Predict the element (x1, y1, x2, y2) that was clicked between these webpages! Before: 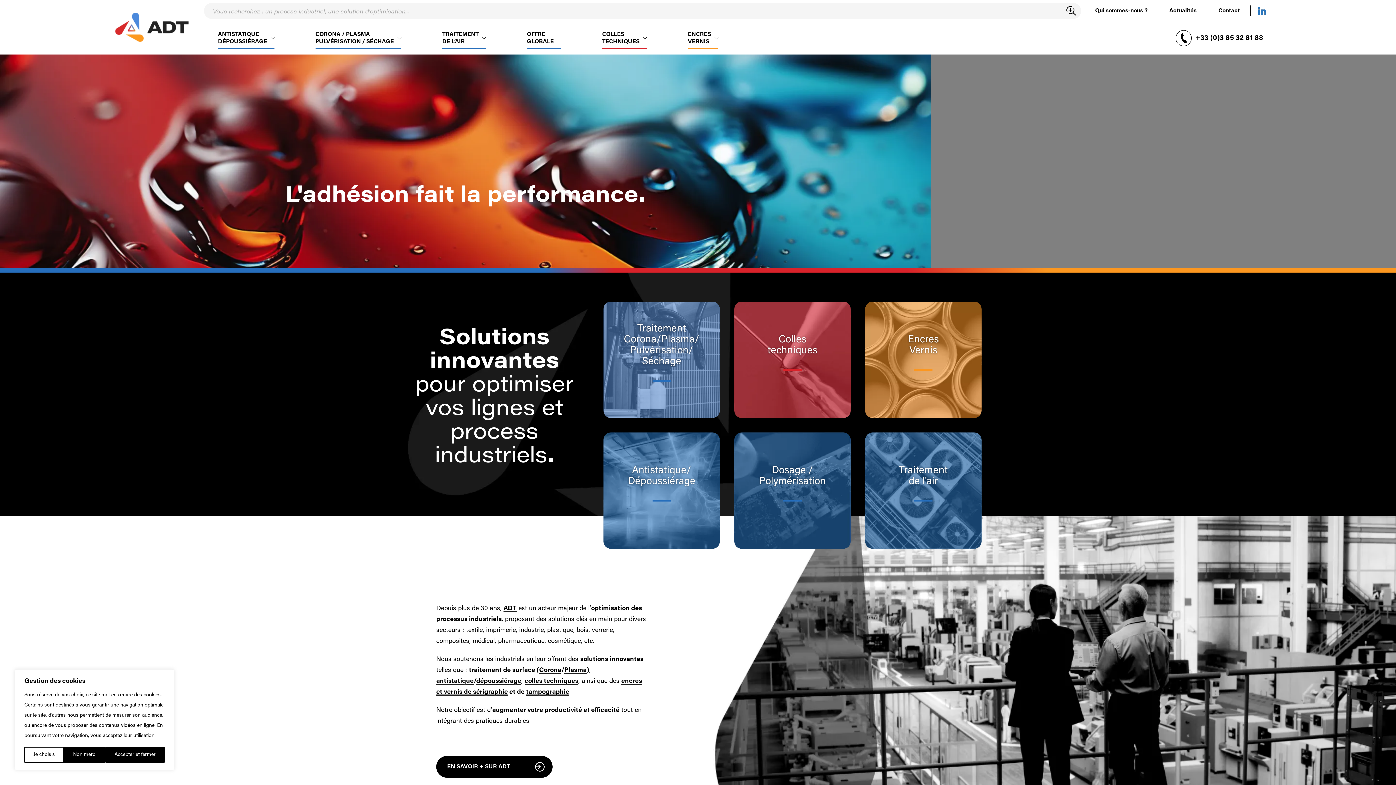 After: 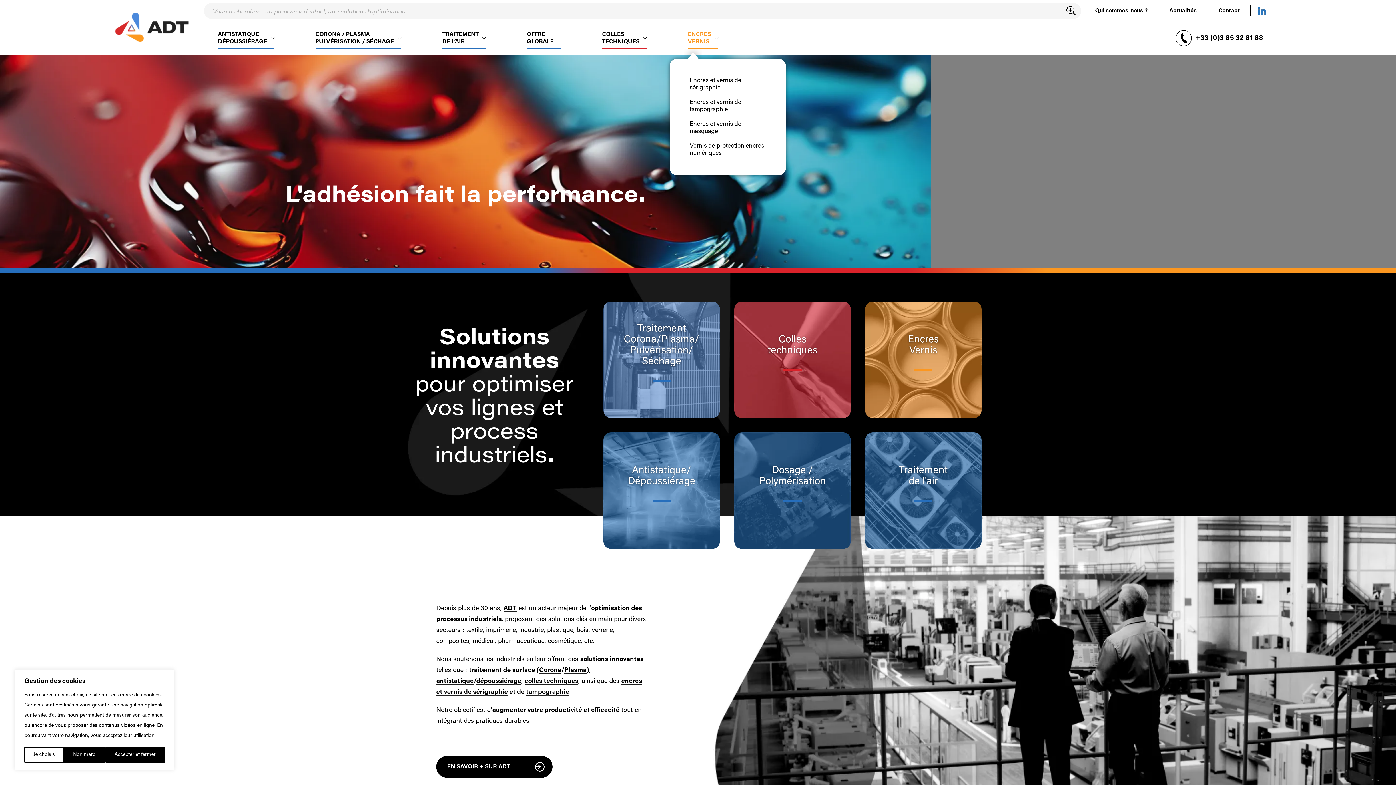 Action: label: ENCRES
VERNIS
/ bbox: (688, 21, 711, 54)